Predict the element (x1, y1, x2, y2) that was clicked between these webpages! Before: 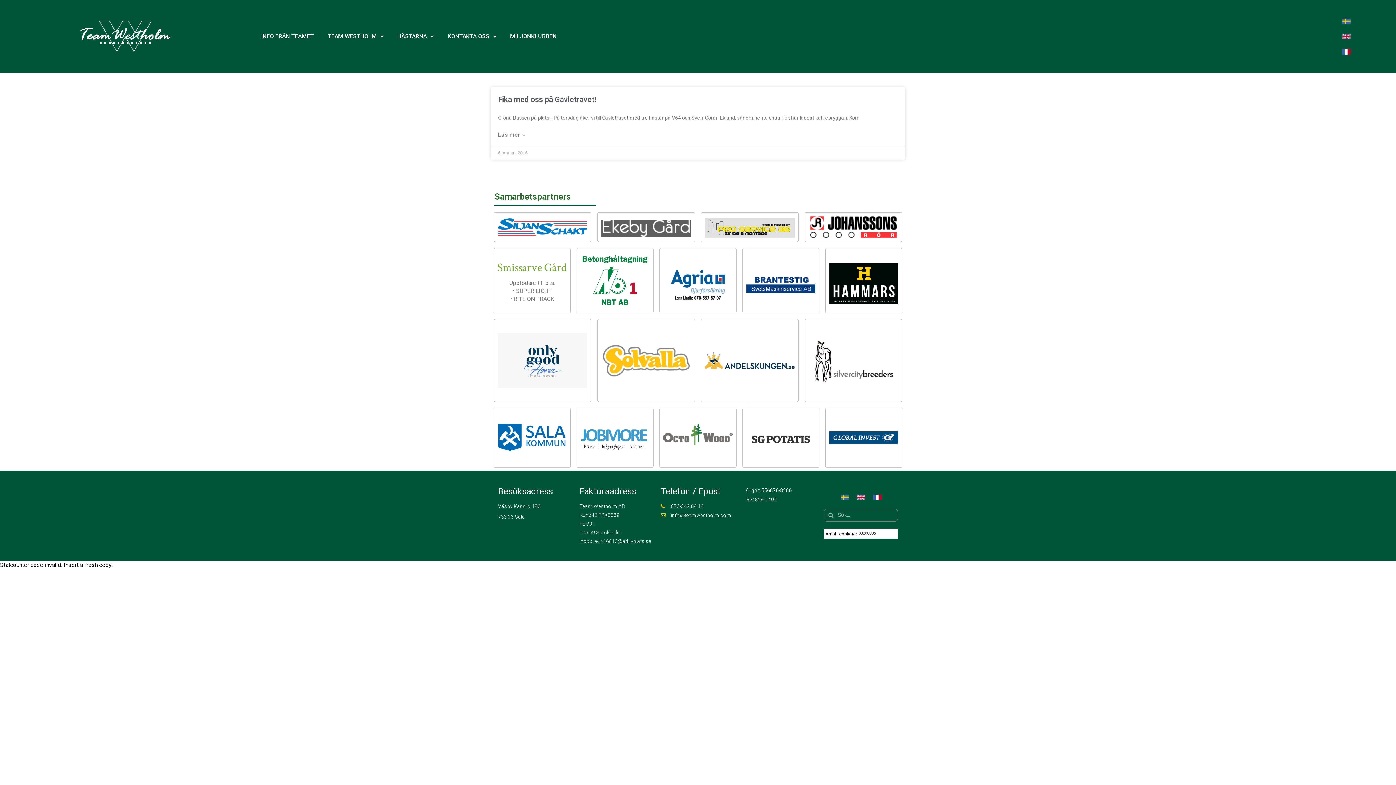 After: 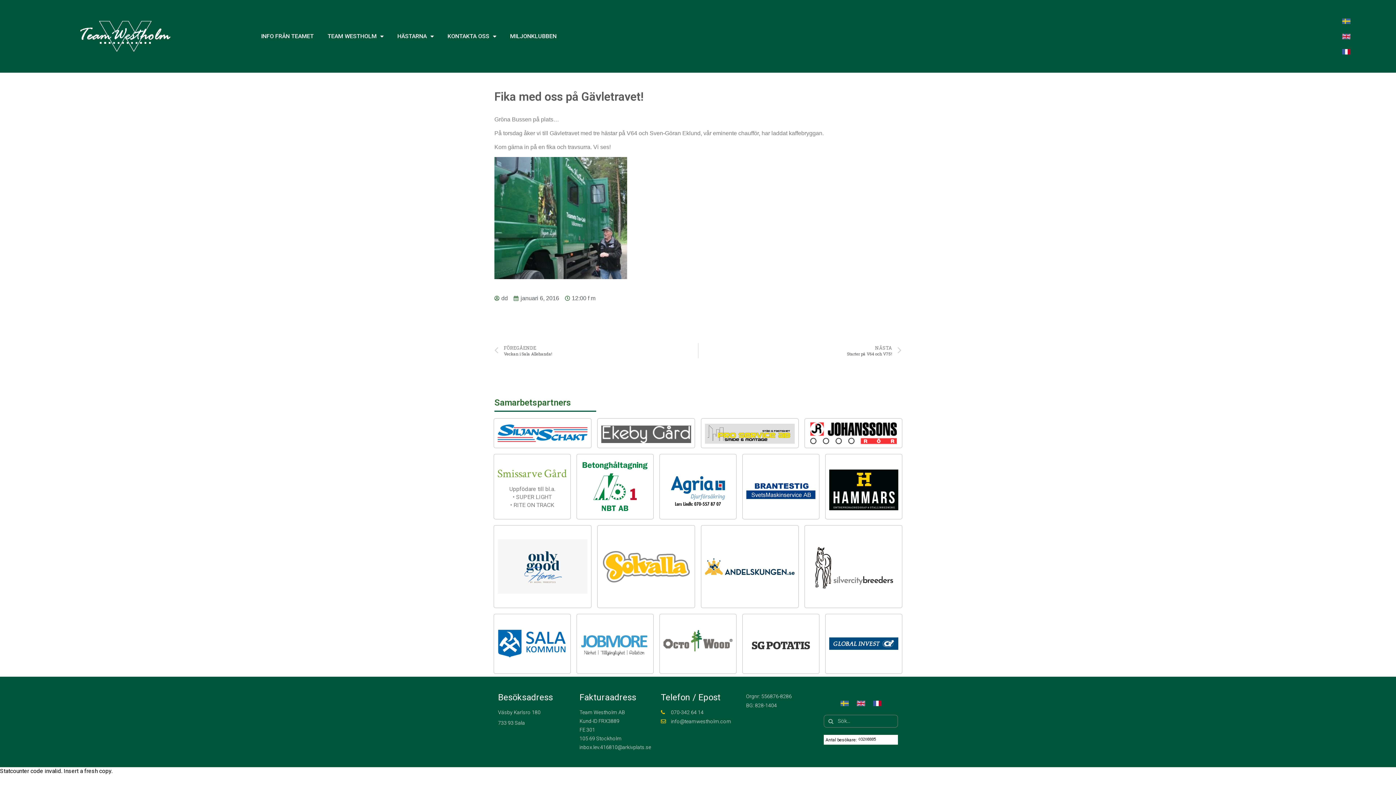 Action: bbox: (498, 130, 525, 138) label: Läs mer »